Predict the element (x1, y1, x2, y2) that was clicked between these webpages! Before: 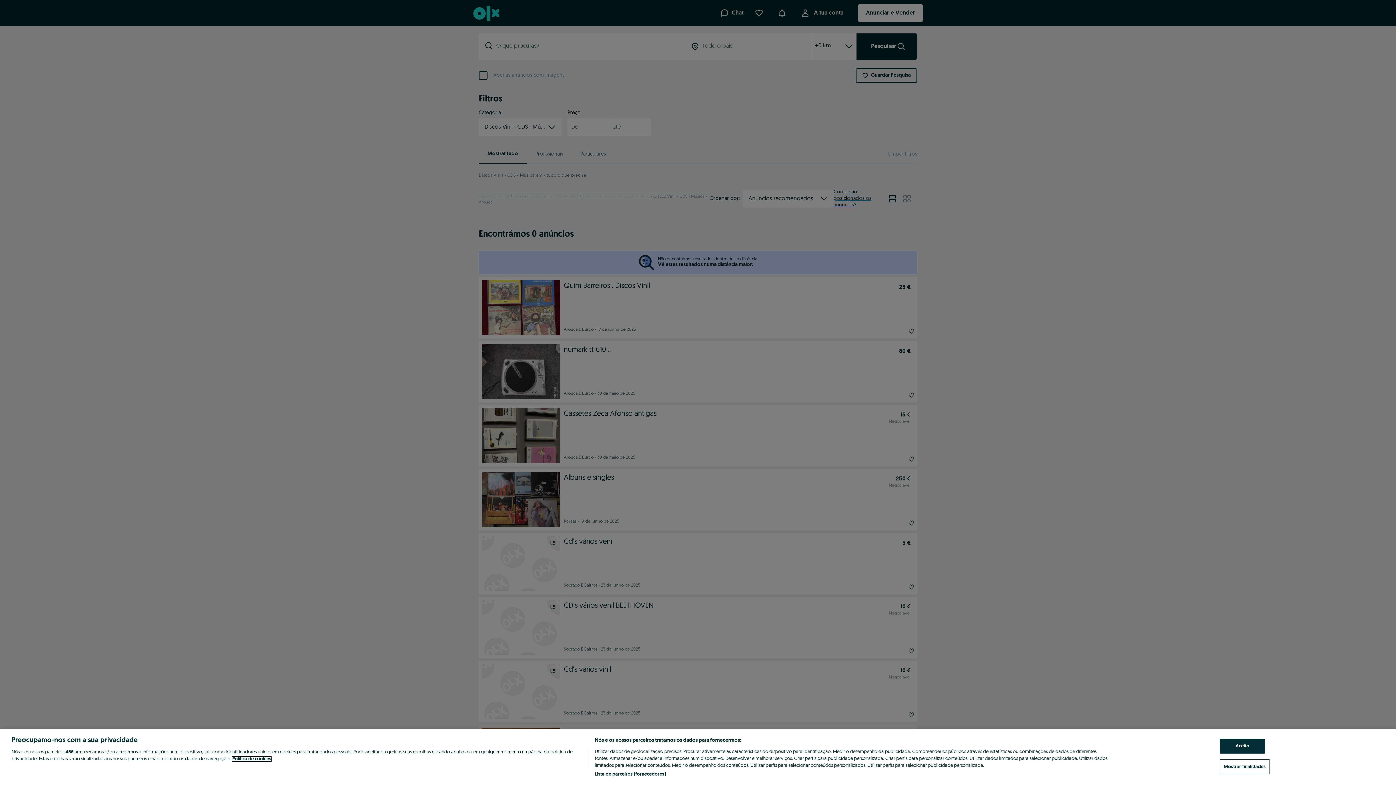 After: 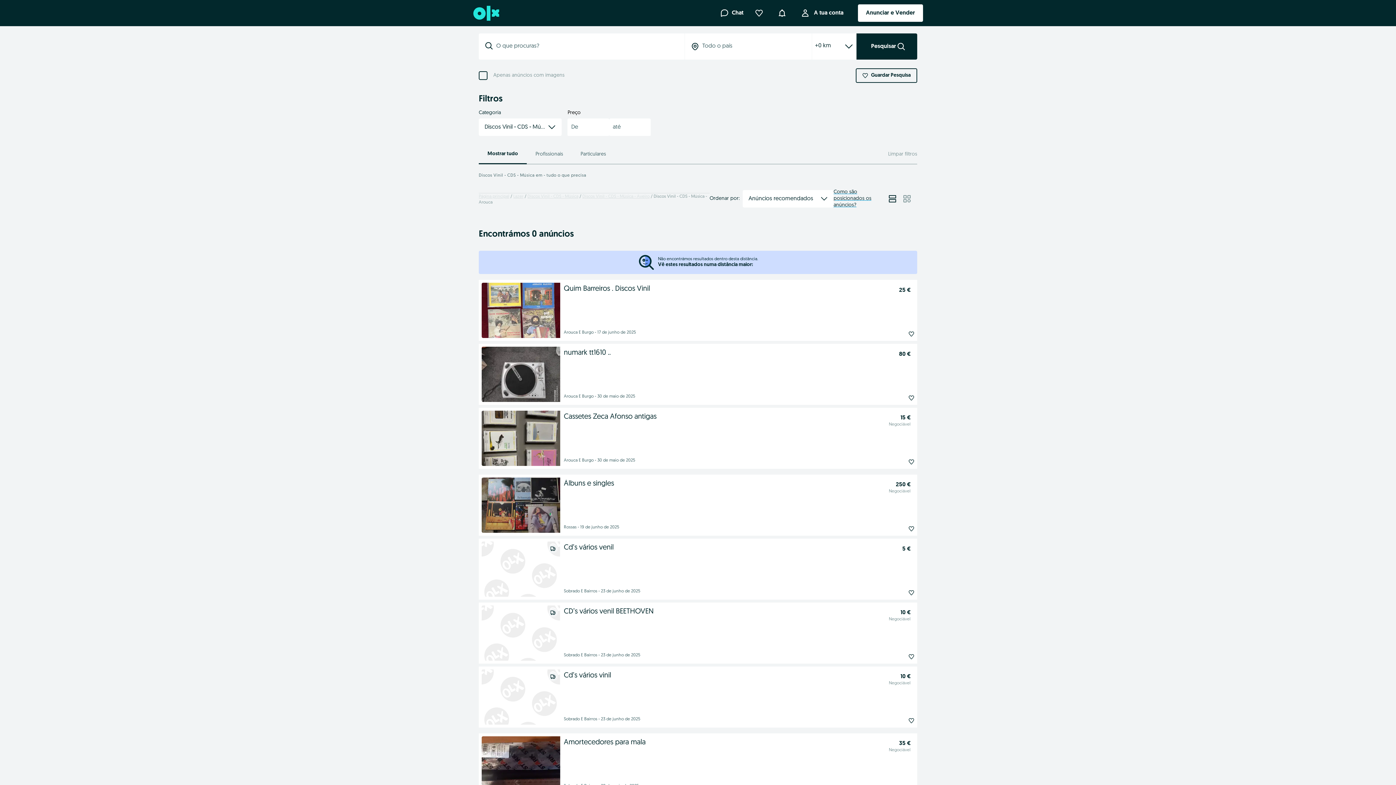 Action: bbox: (1220, 739, 1265, 754) label: Aceito